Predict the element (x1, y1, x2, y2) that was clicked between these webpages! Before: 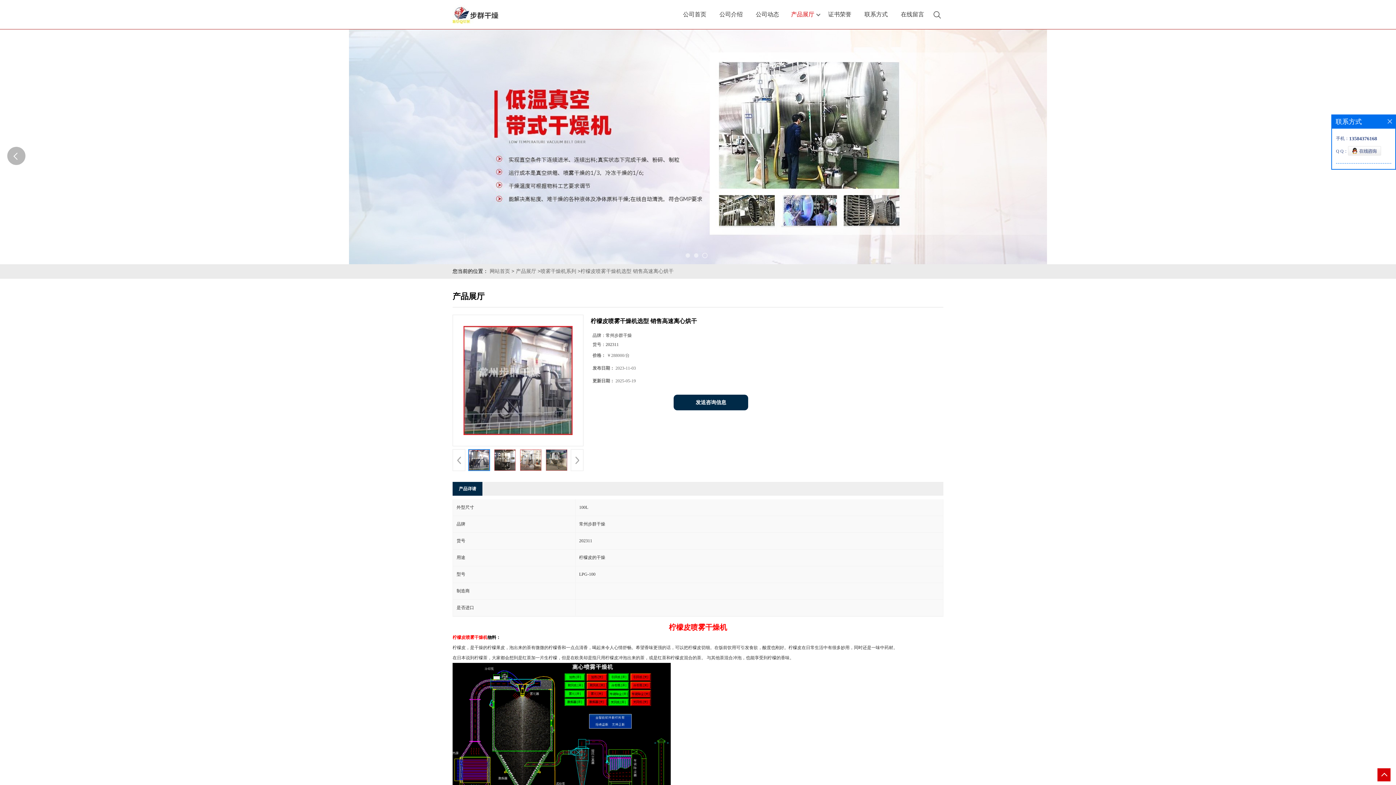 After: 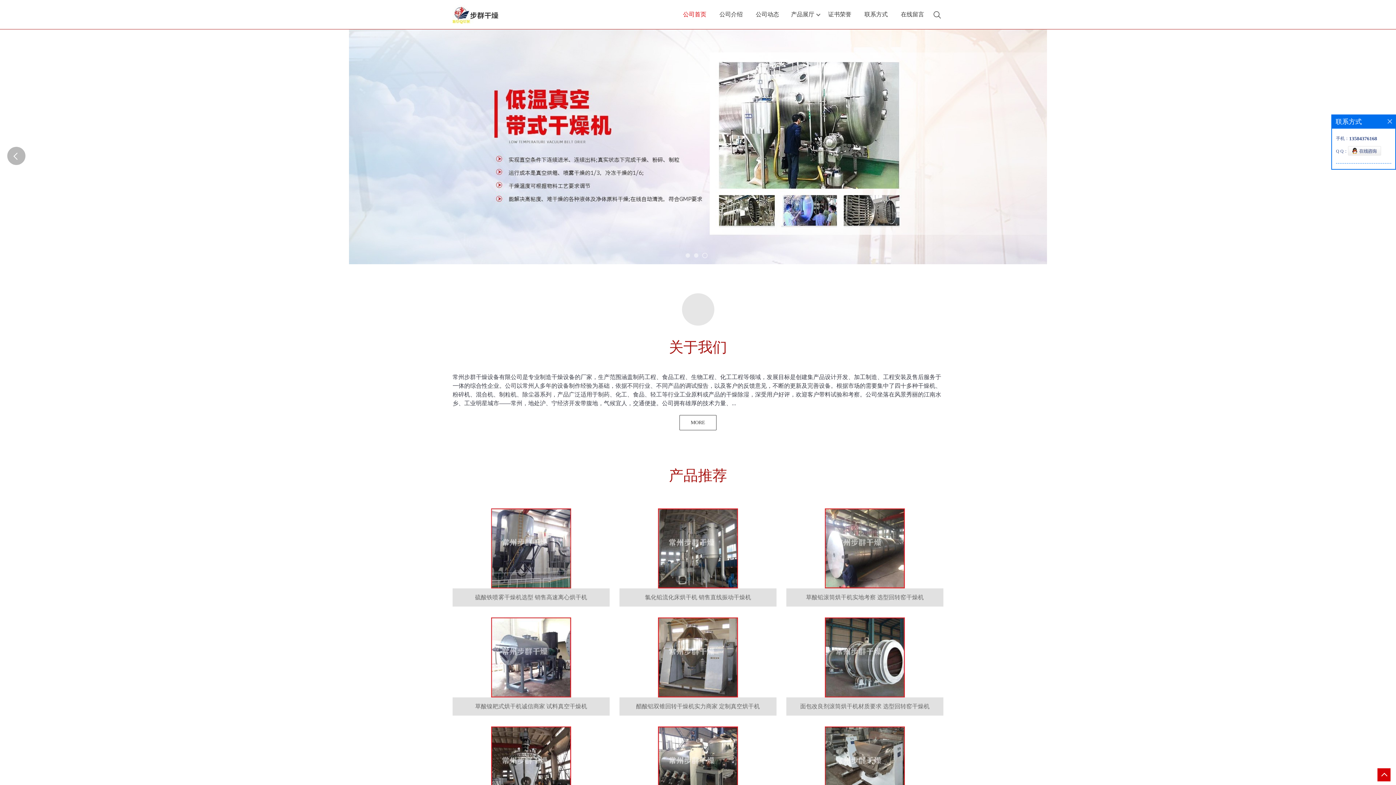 Action: bbox: (489, 268, 510, 274) label: 网站首页